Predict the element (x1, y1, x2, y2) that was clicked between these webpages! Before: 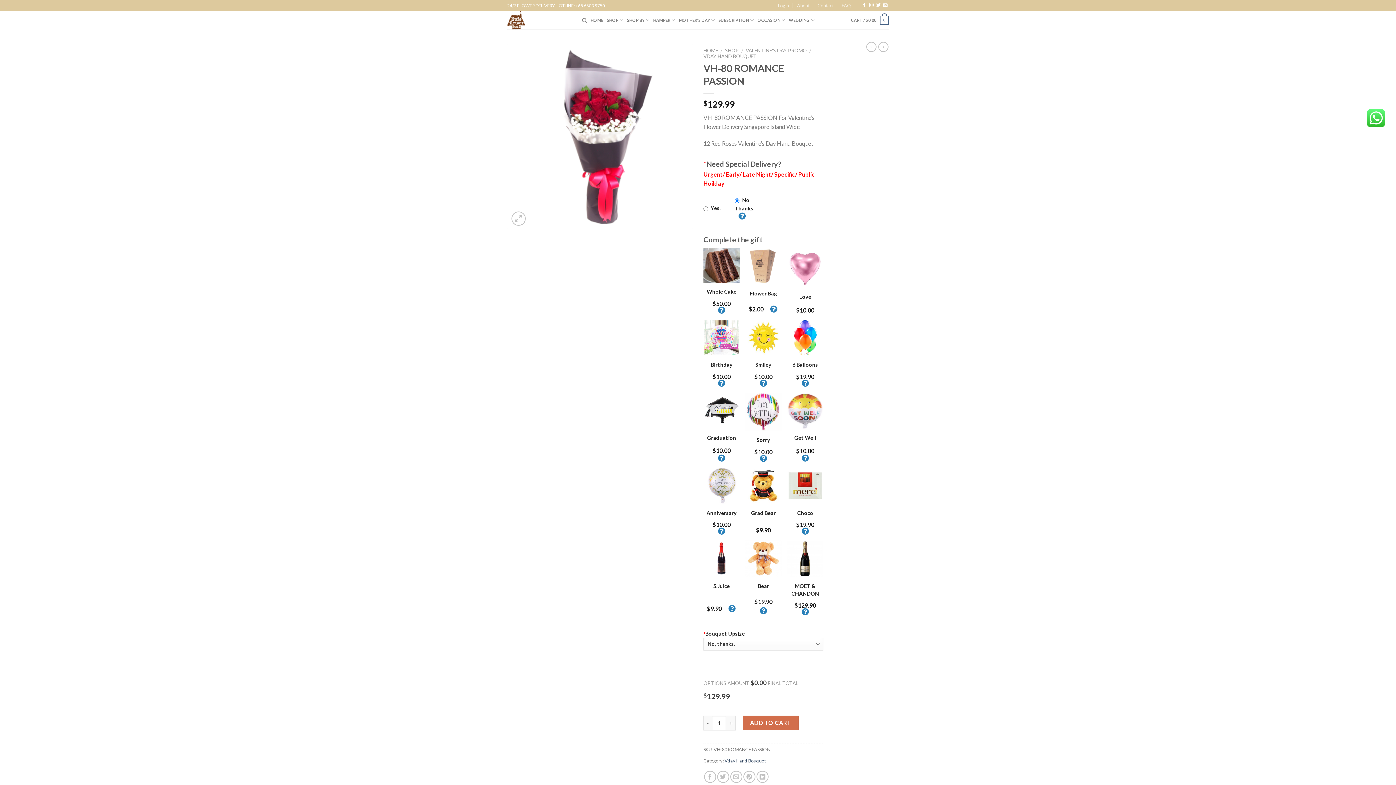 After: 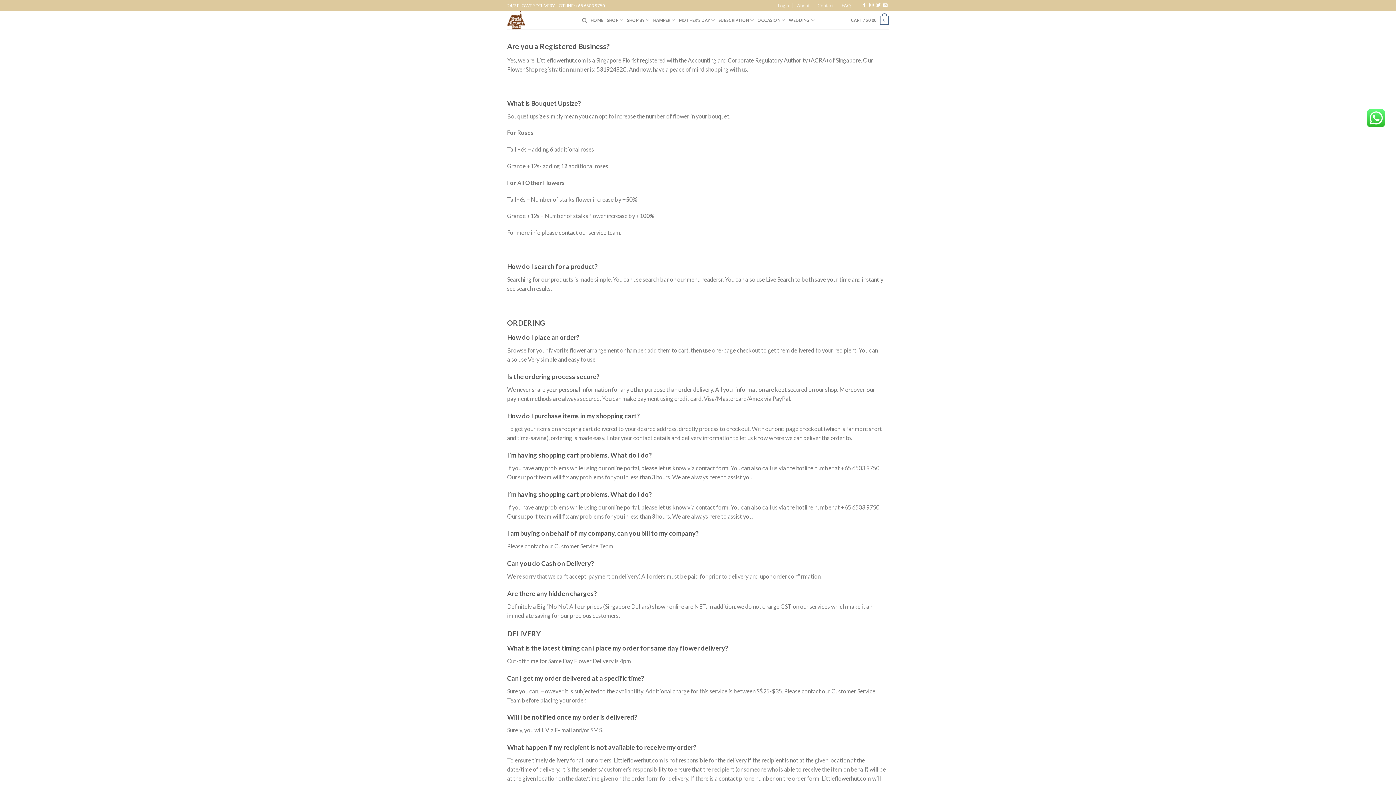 Action: label: FAQ bbox: (841, 0, 851, 10)